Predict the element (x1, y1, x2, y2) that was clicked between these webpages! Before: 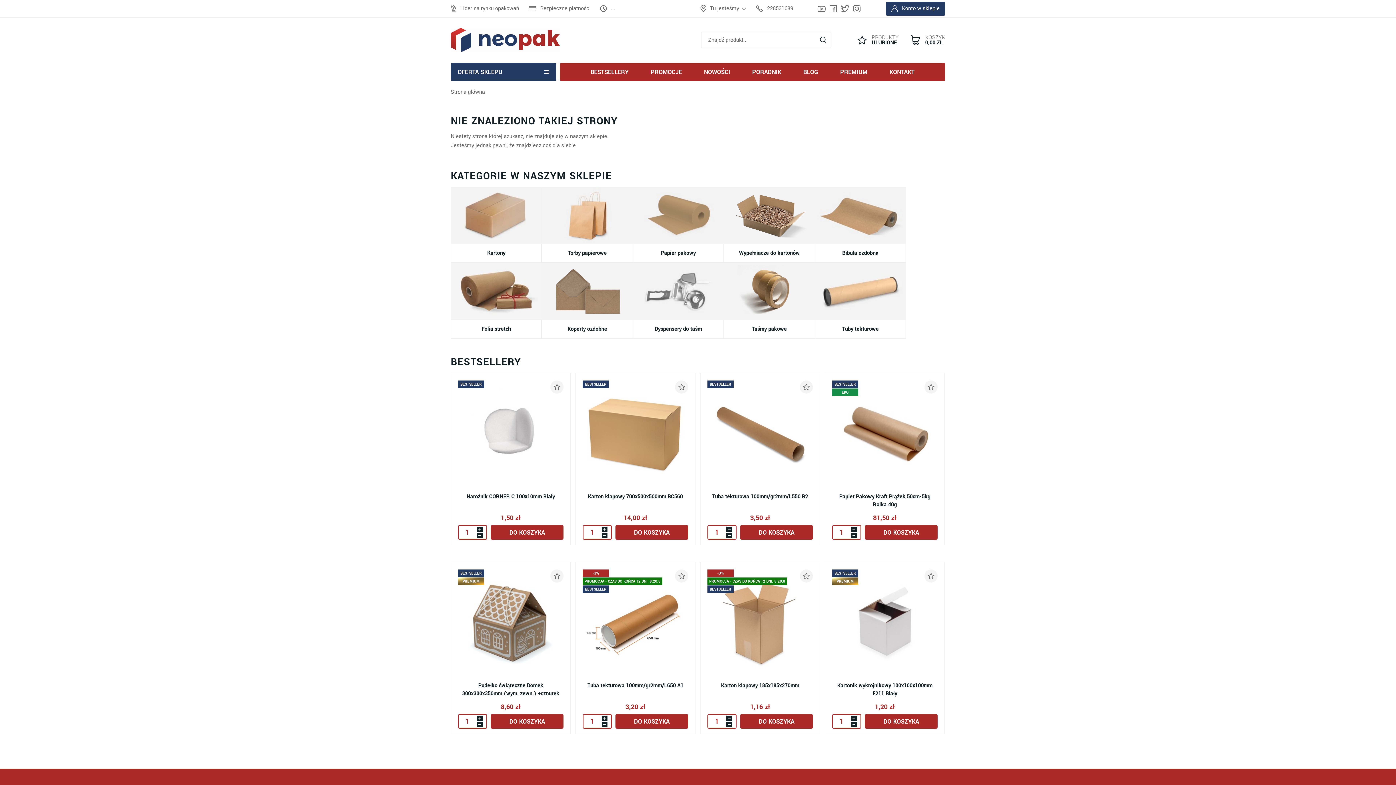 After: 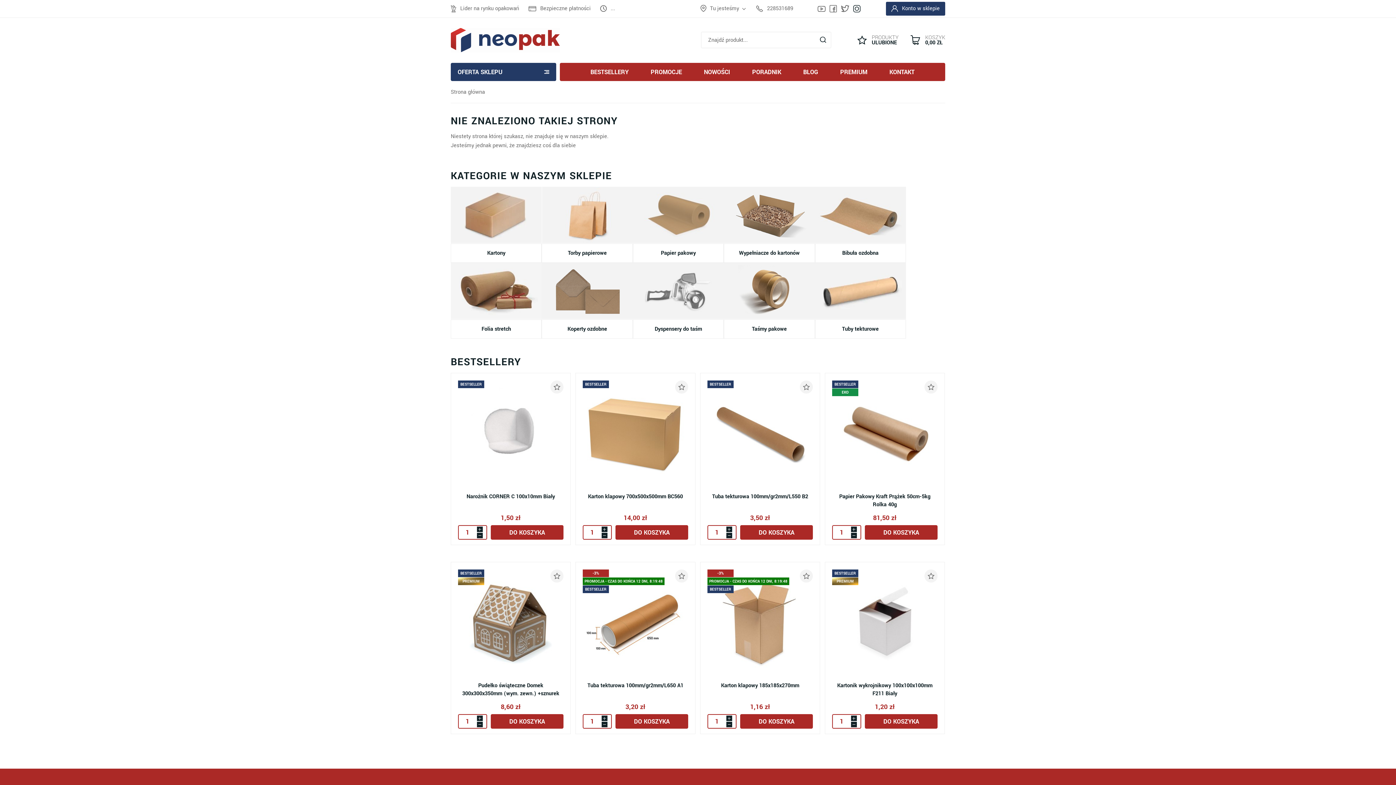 Action: label: Konto na Instagram bbox: (853, 1, 860, 15)